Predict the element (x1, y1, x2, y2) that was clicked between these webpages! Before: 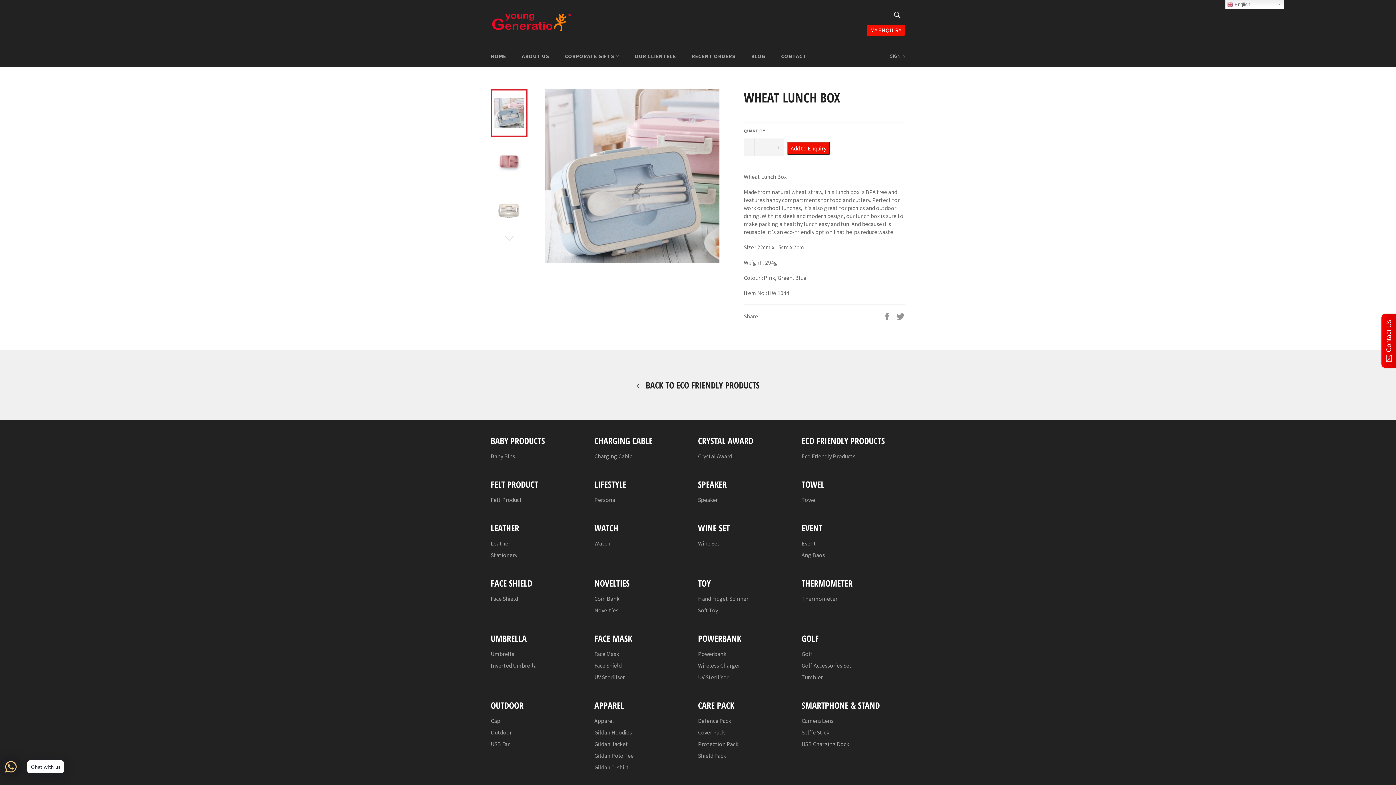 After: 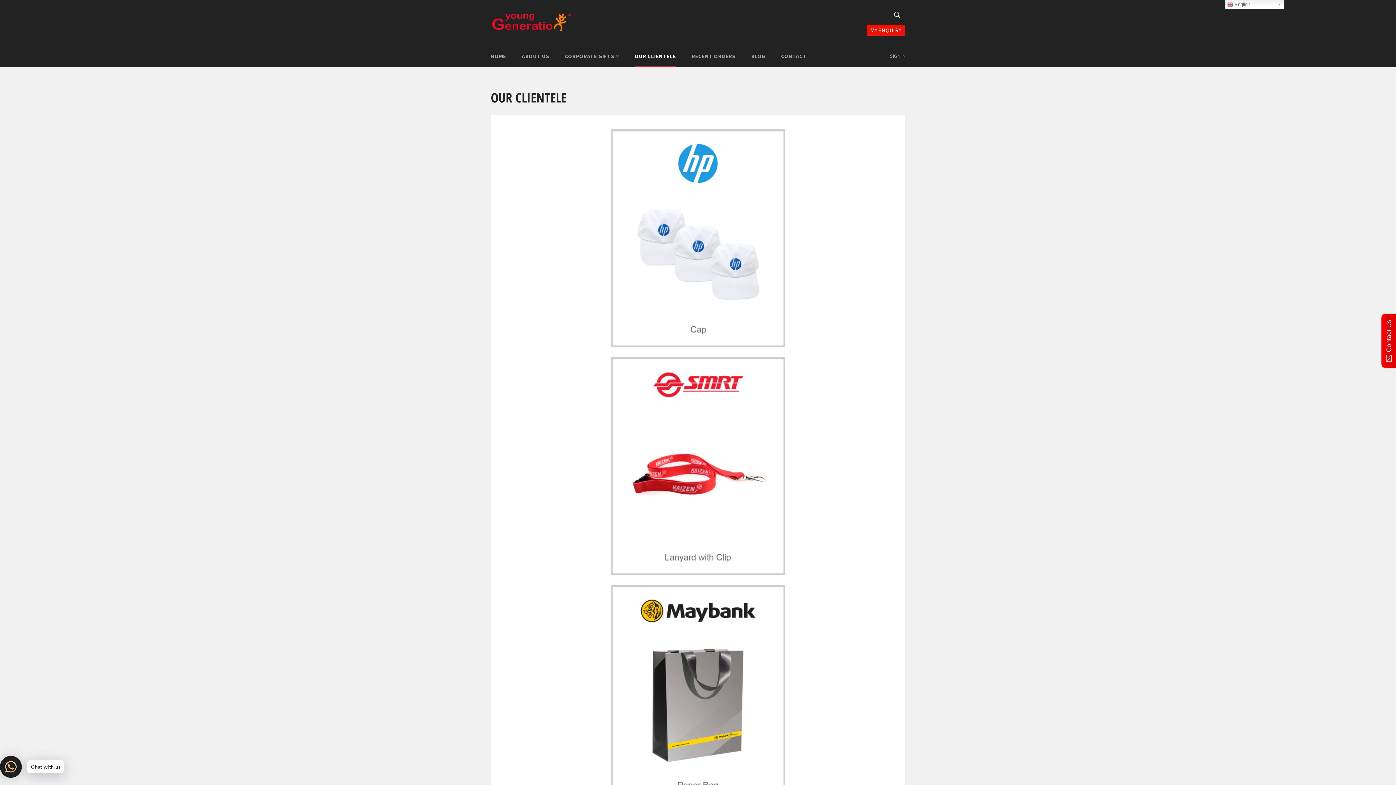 Action: bbox: (627, 45, 683, 67) label: OUR CLIENTELE